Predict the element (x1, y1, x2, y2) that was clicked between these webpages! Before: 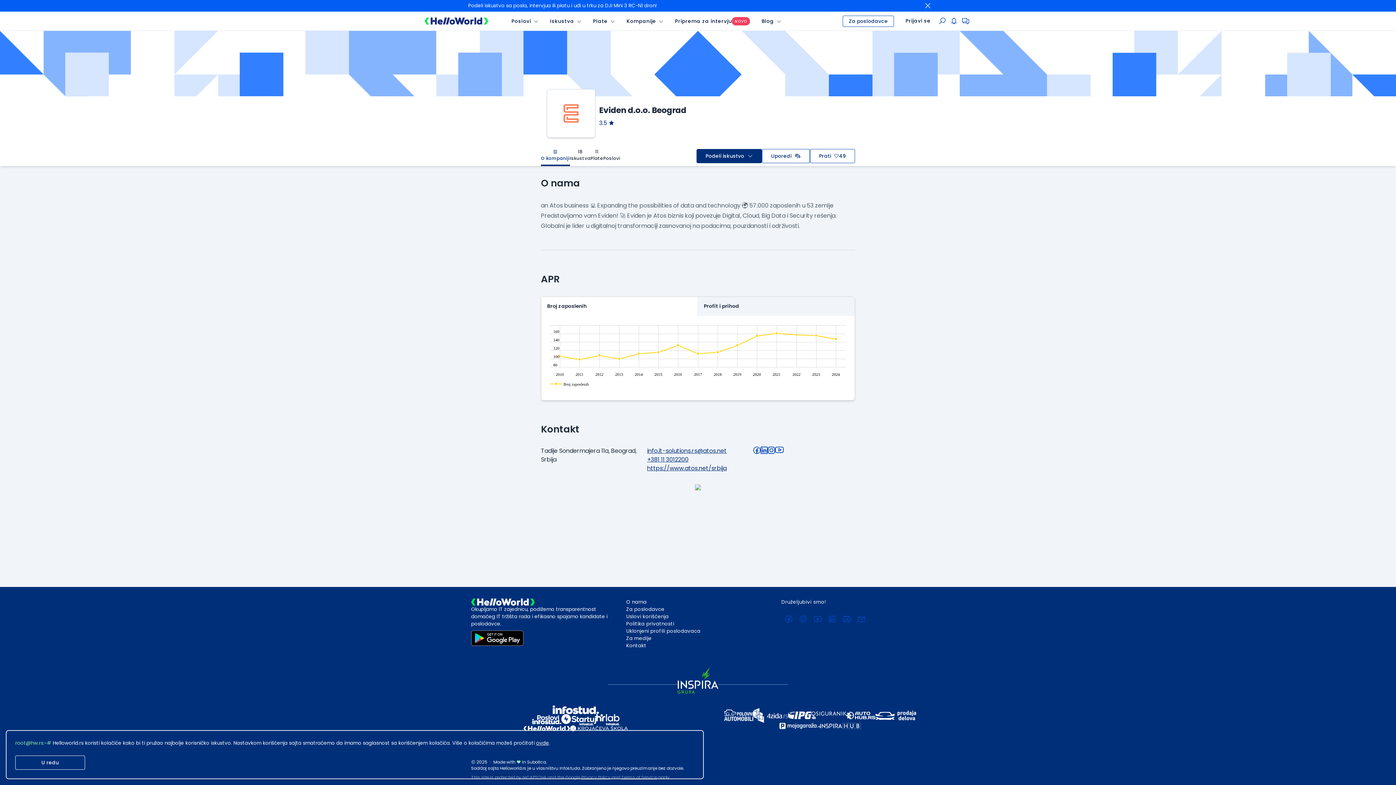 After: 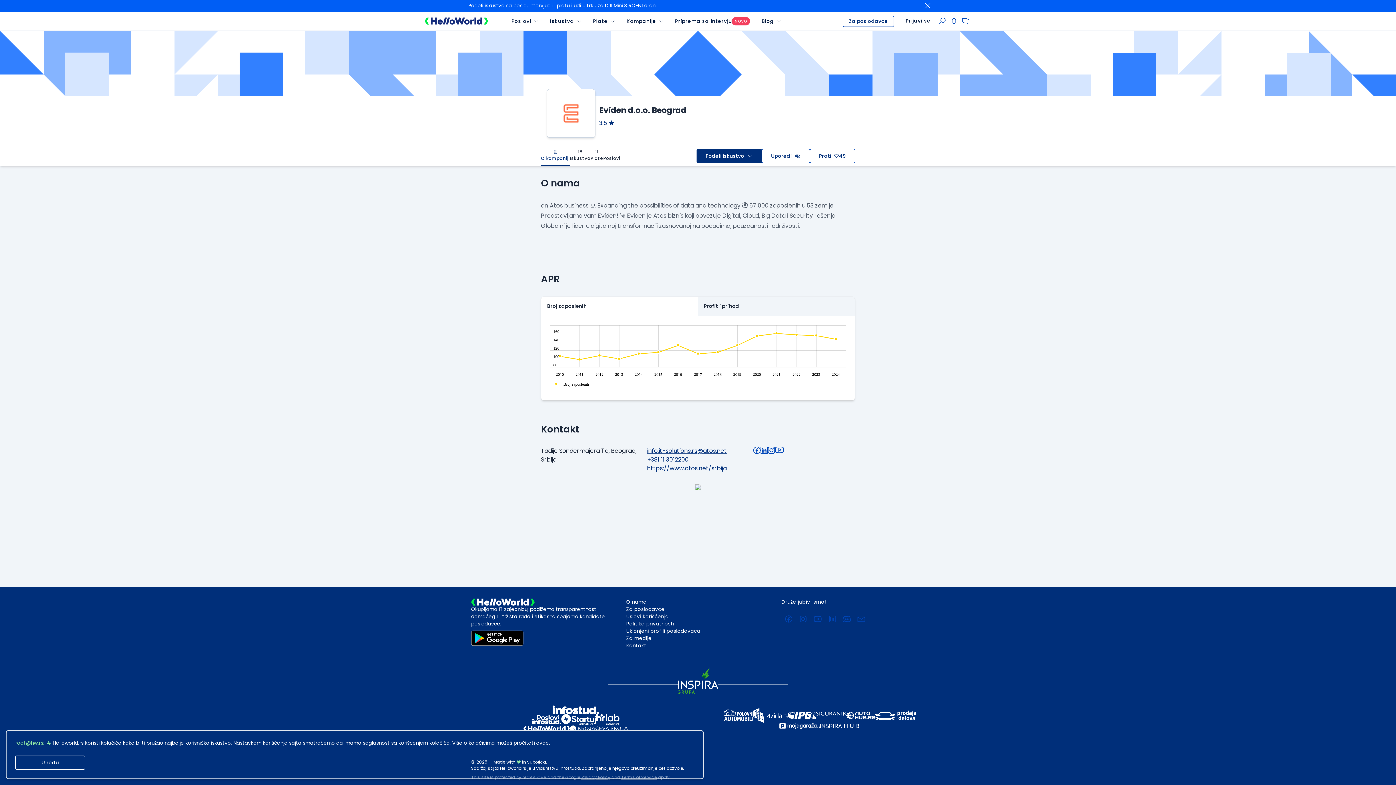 Action: bbox: (596, 714, 619, 725)